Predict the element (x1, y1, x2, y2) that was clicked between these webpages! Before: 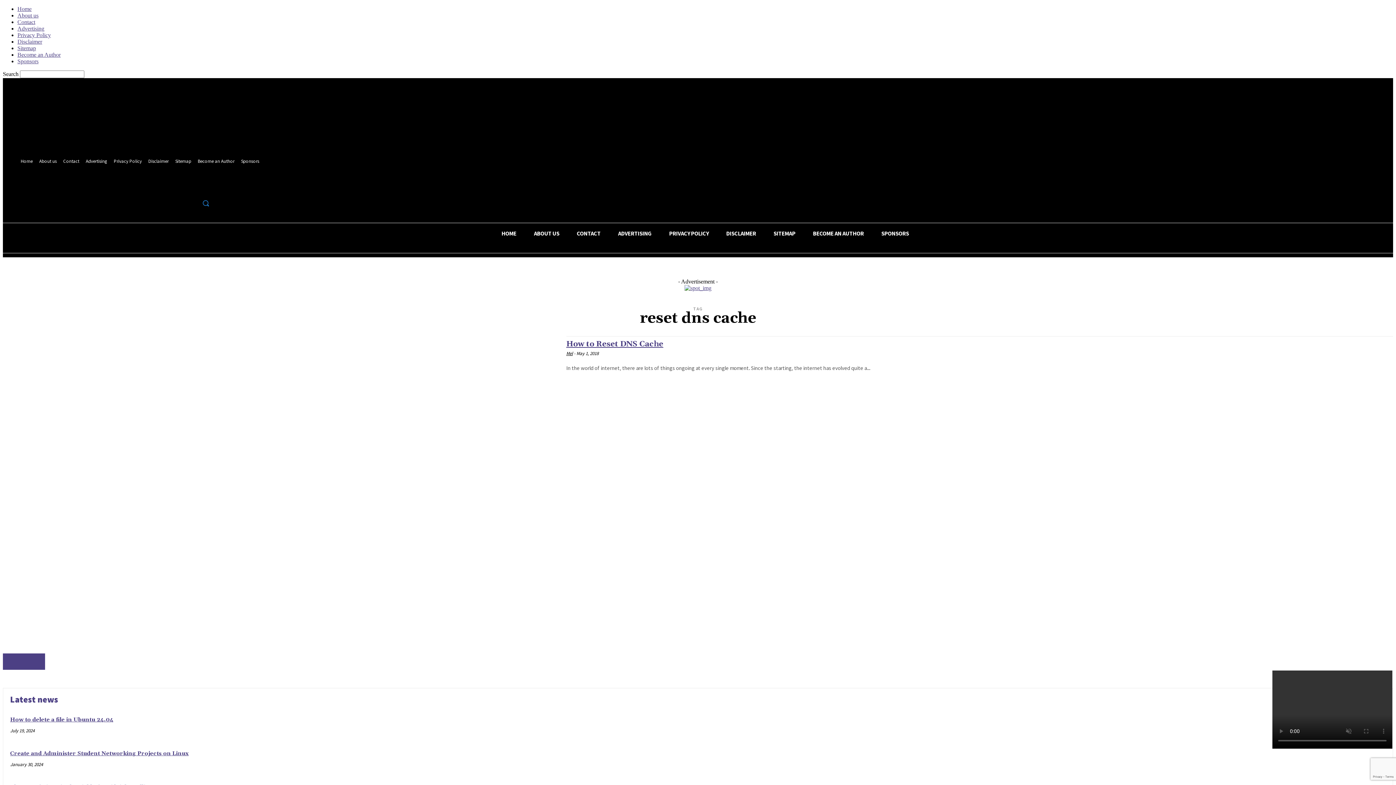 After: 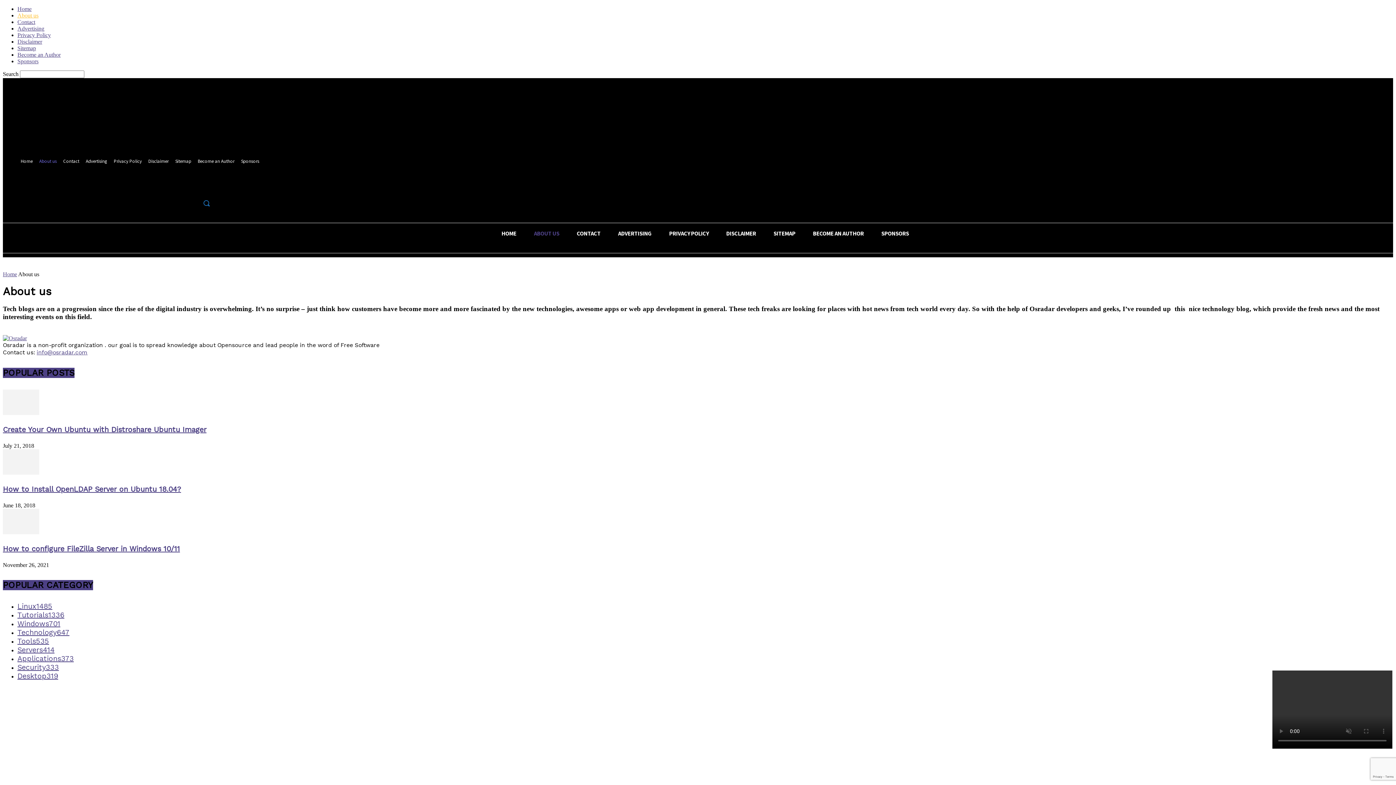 Action: bbox: (525, 223, 568, 243) label: ABOUT US